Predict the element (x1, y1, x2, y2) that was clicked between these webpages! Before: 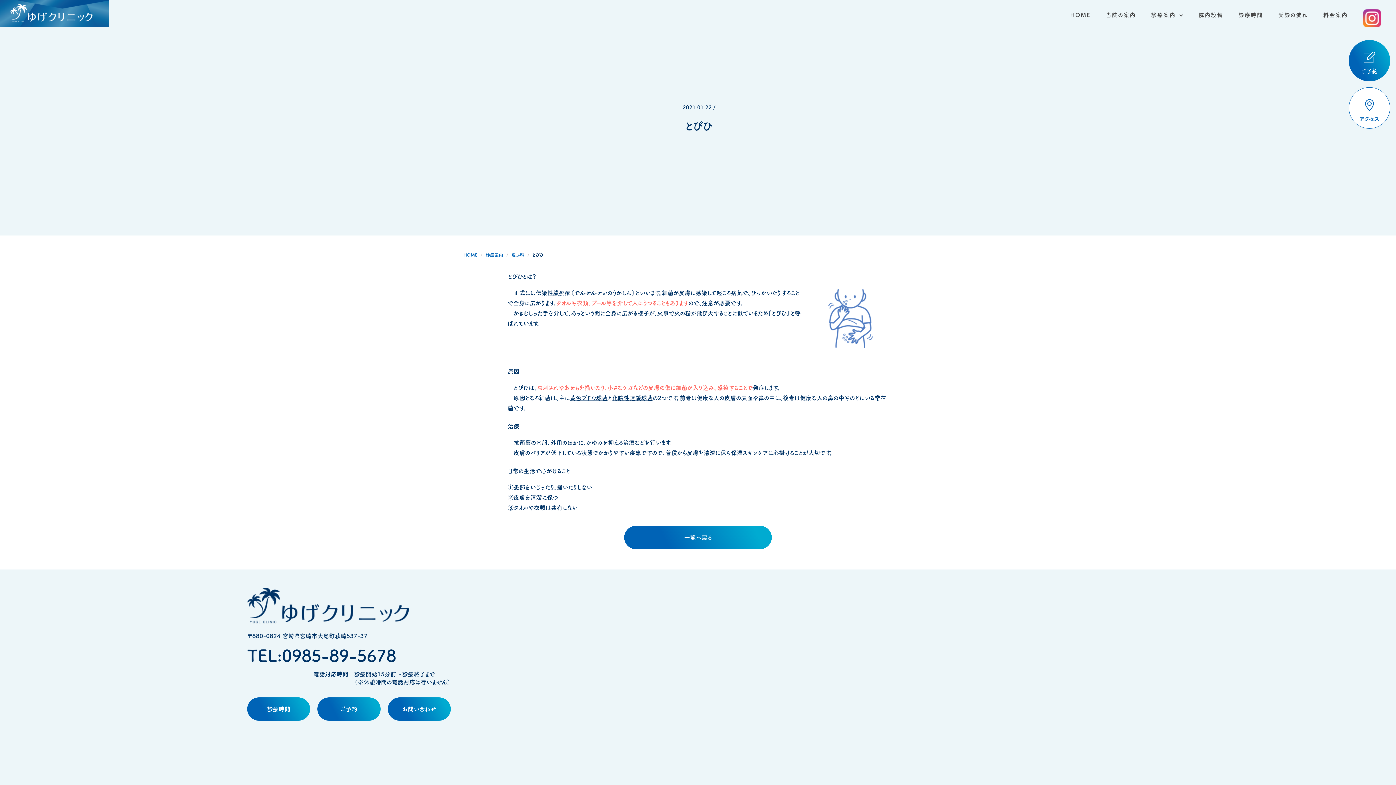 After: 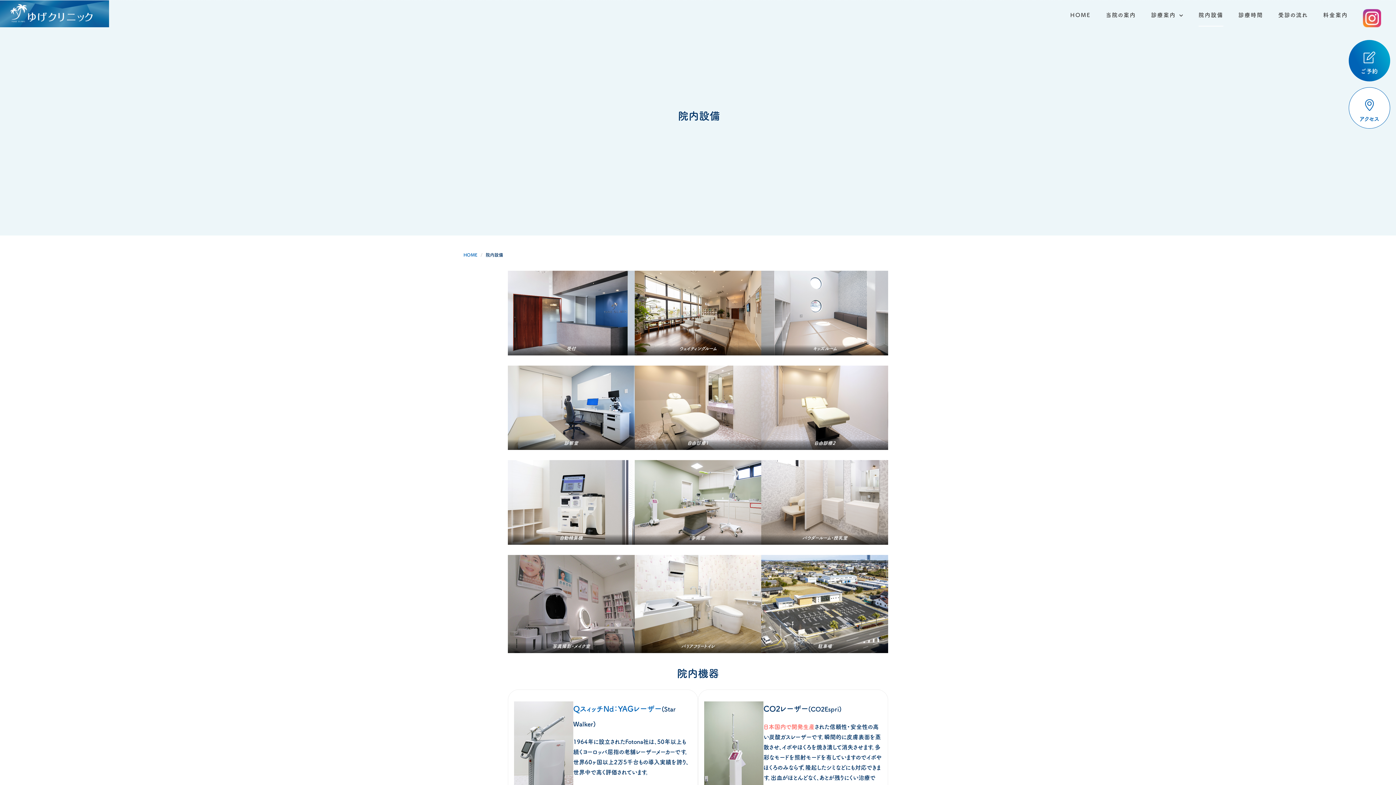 Action: bbox: (1191, 0, 1231, 29) label: 院内設備